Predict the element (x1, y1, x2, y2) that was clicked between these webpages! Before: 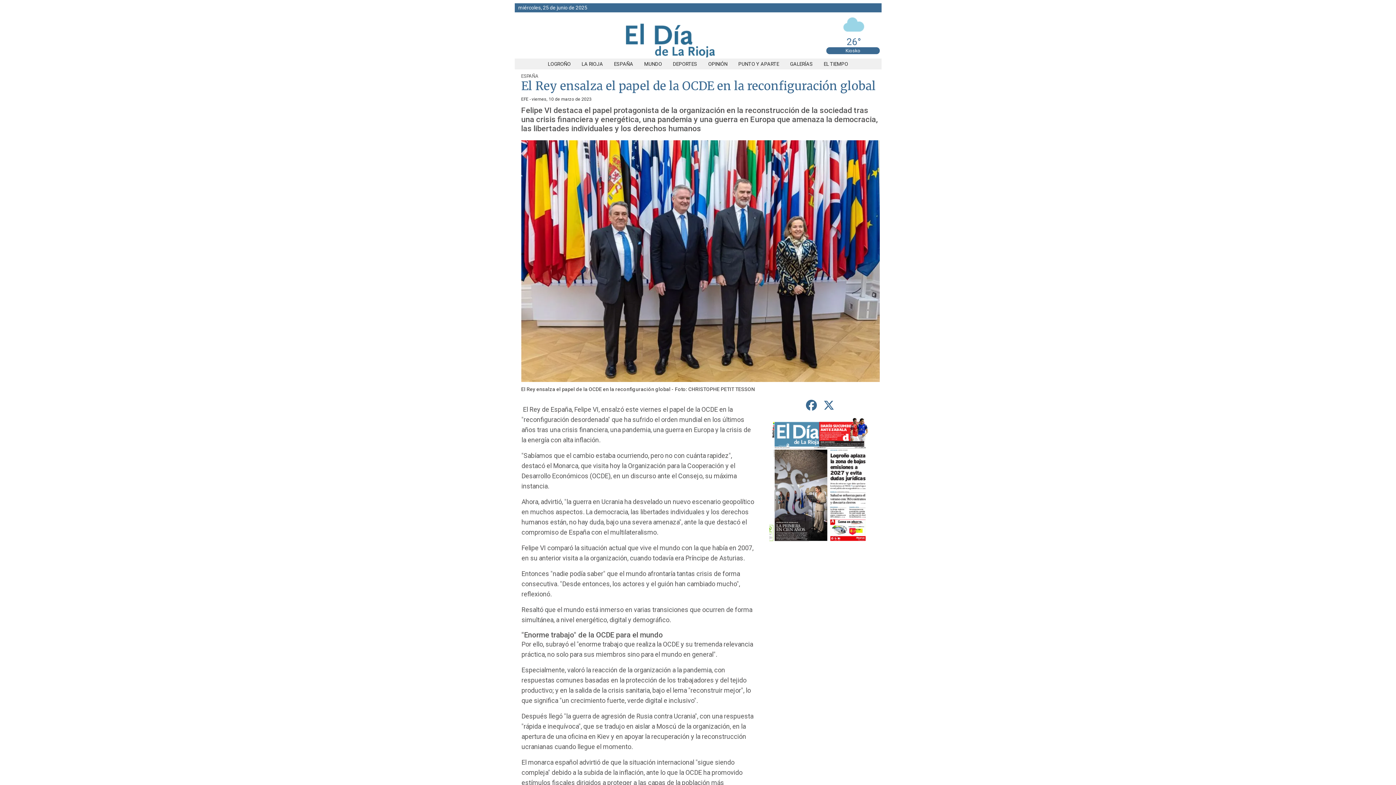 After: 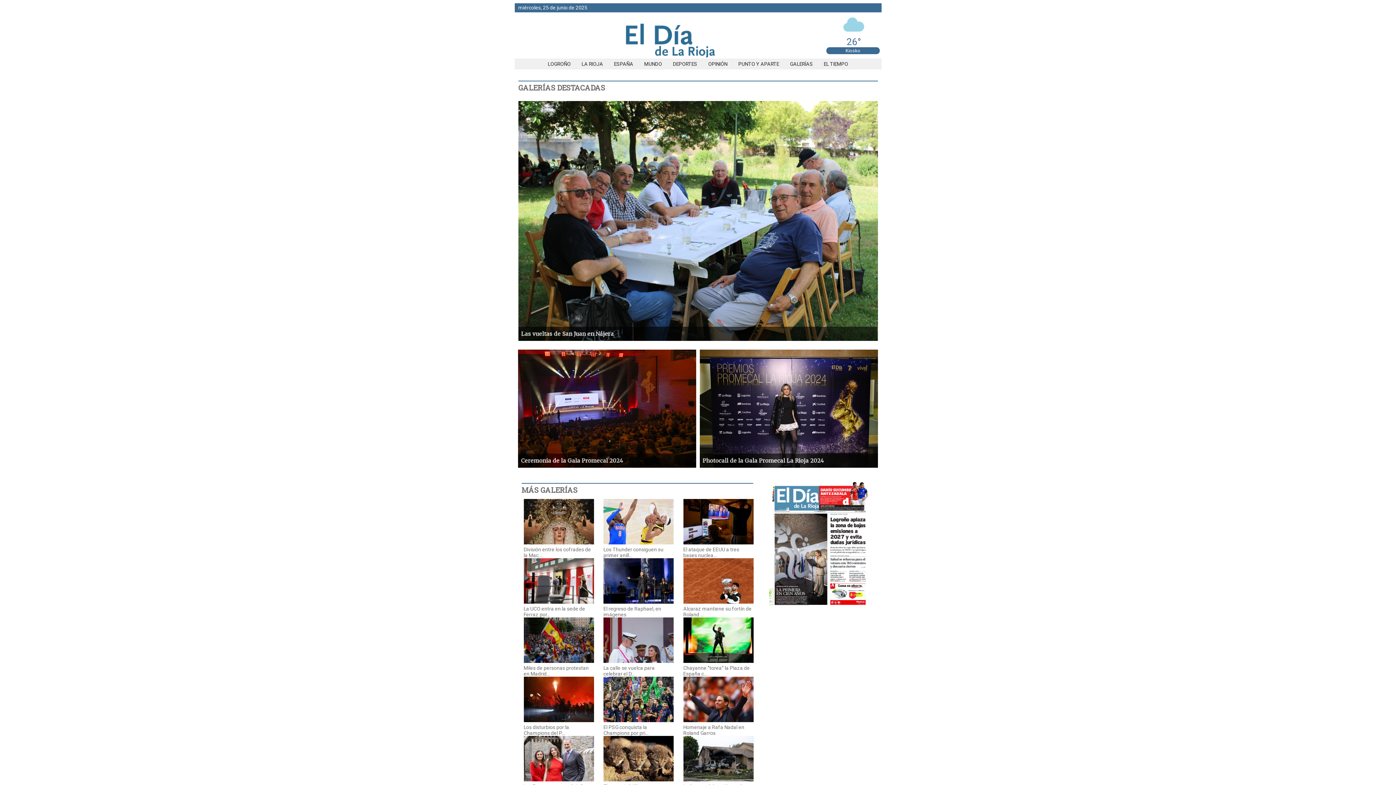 Action: bbox: (784, 61, 818, 66) label: GALERÍAS